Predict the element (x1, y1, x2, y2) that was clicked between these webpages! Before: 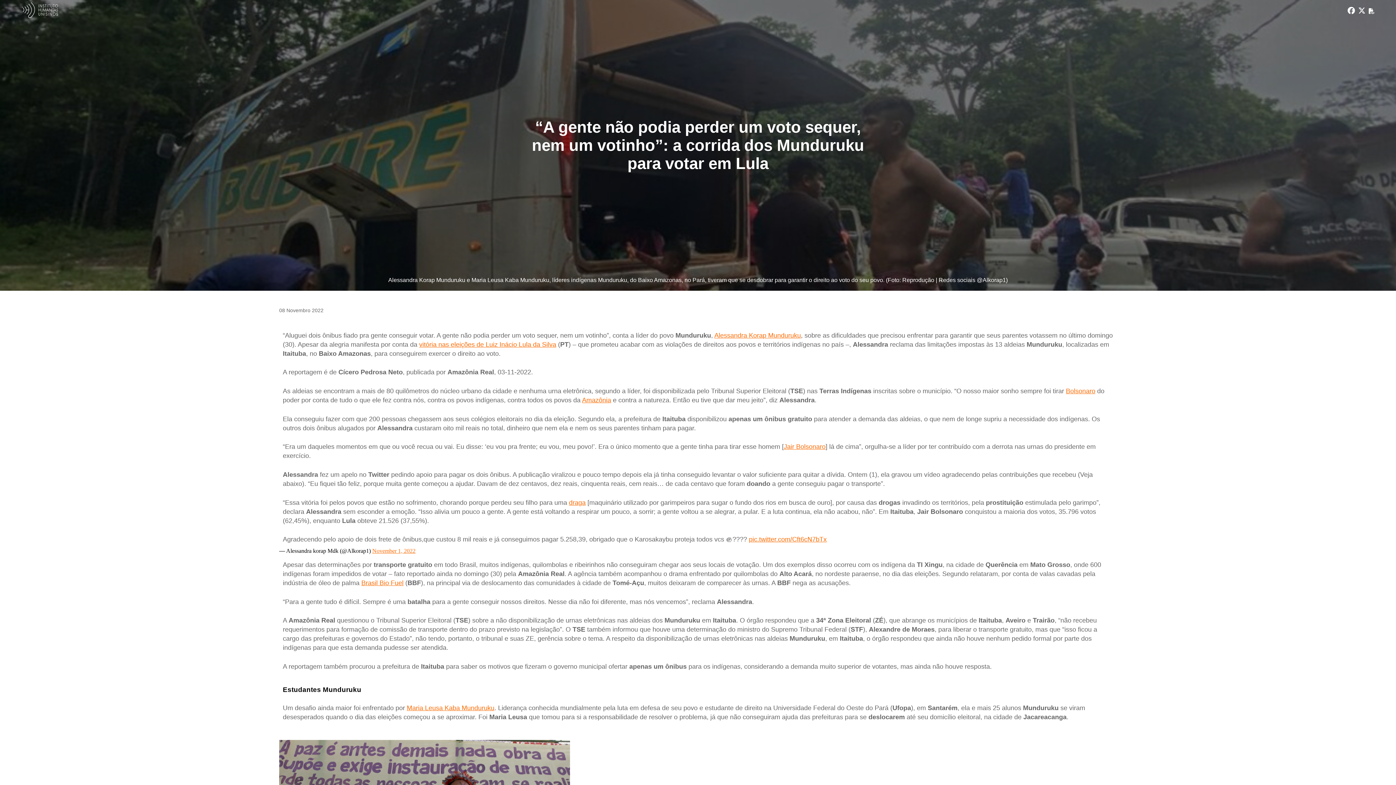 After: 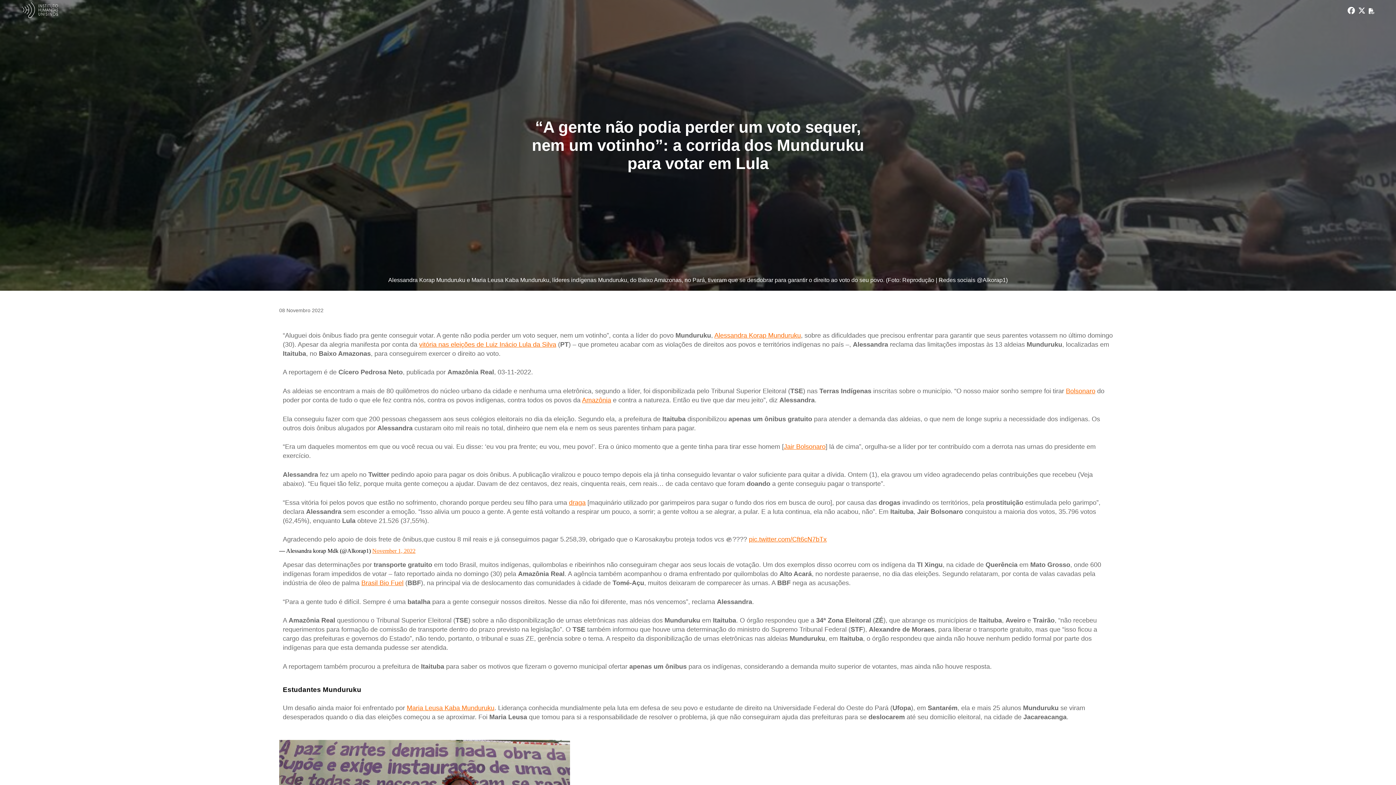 Action: bbox: (1348, 6, 1355, 14)